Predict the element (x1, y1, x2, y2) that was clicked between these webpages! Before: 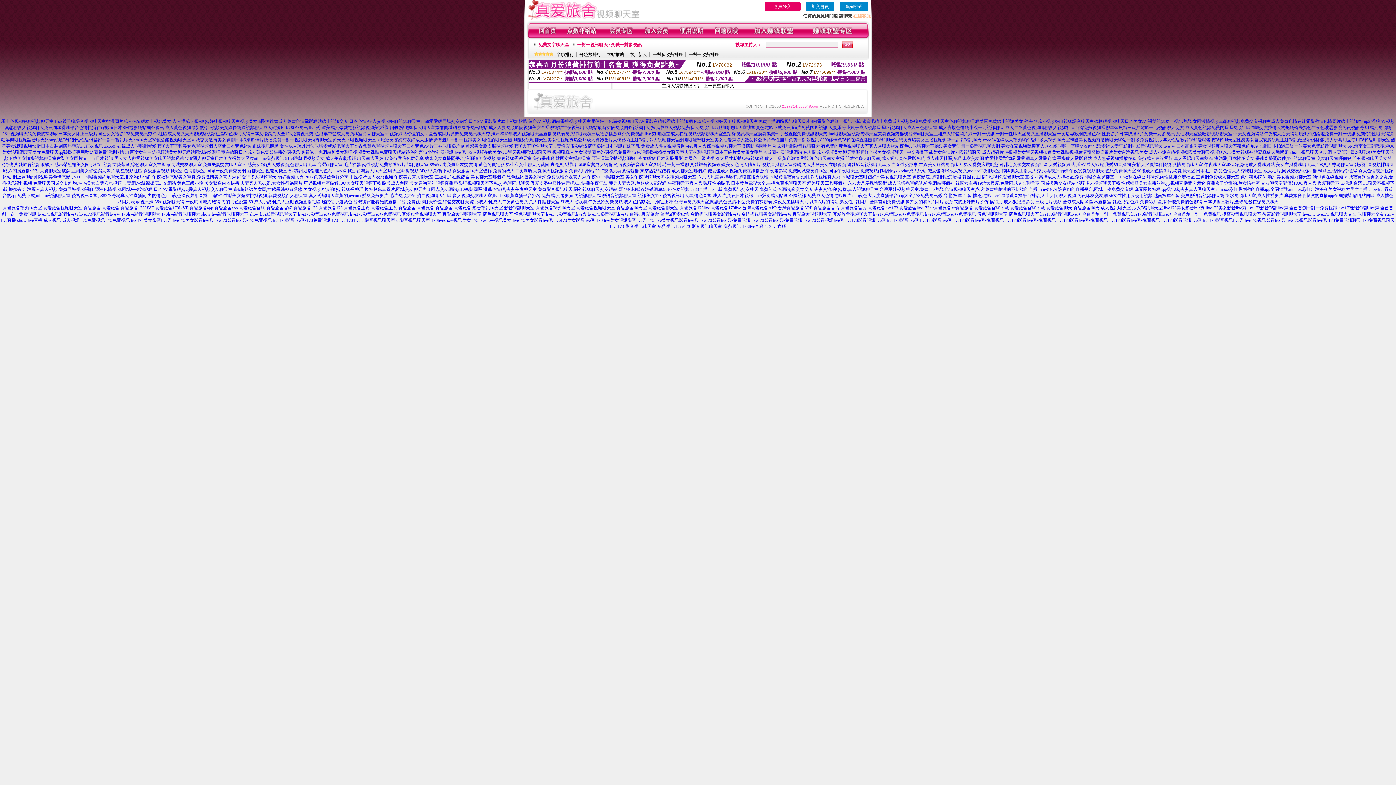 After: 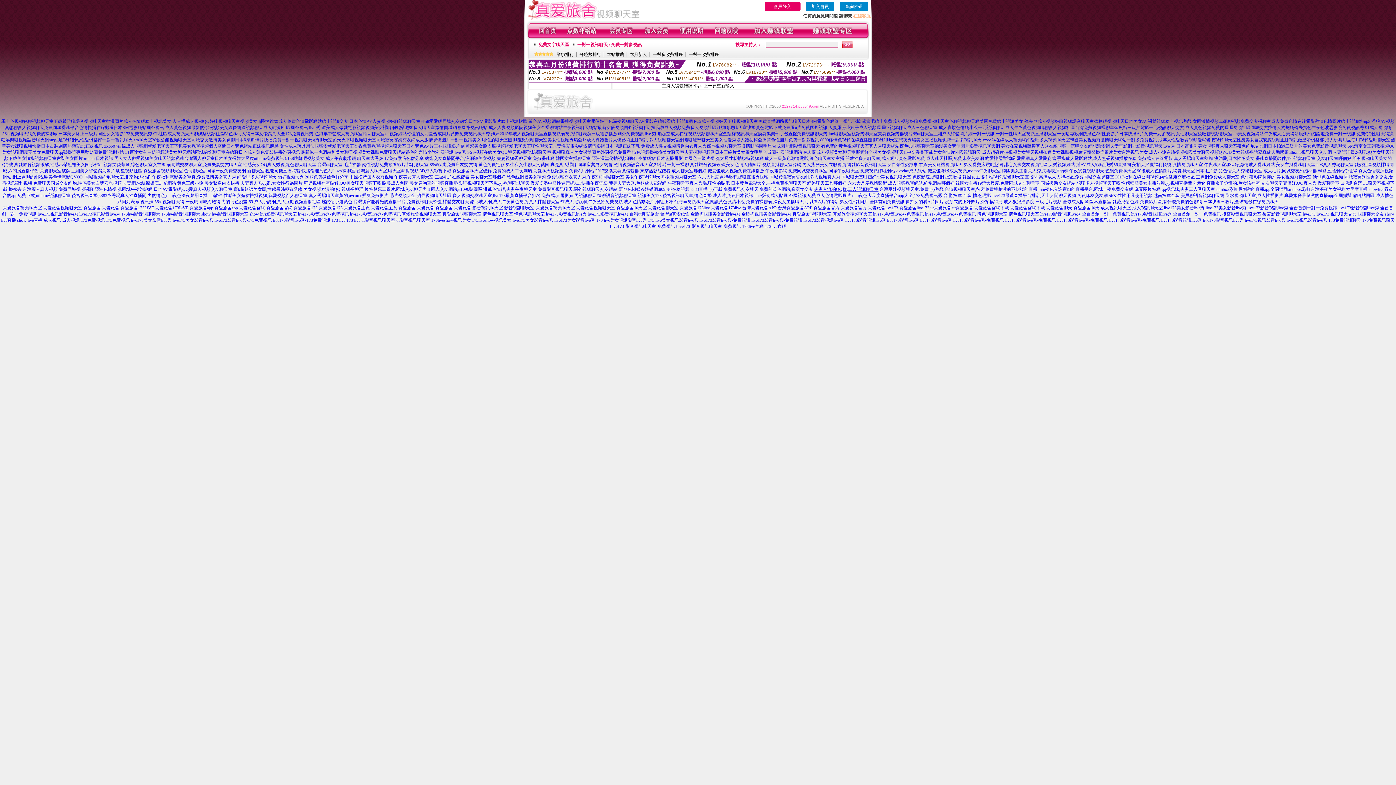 Action: bbox: (814, 186, 878, 192) label: 夫妻交流的QQ群,真人視訊聊天室